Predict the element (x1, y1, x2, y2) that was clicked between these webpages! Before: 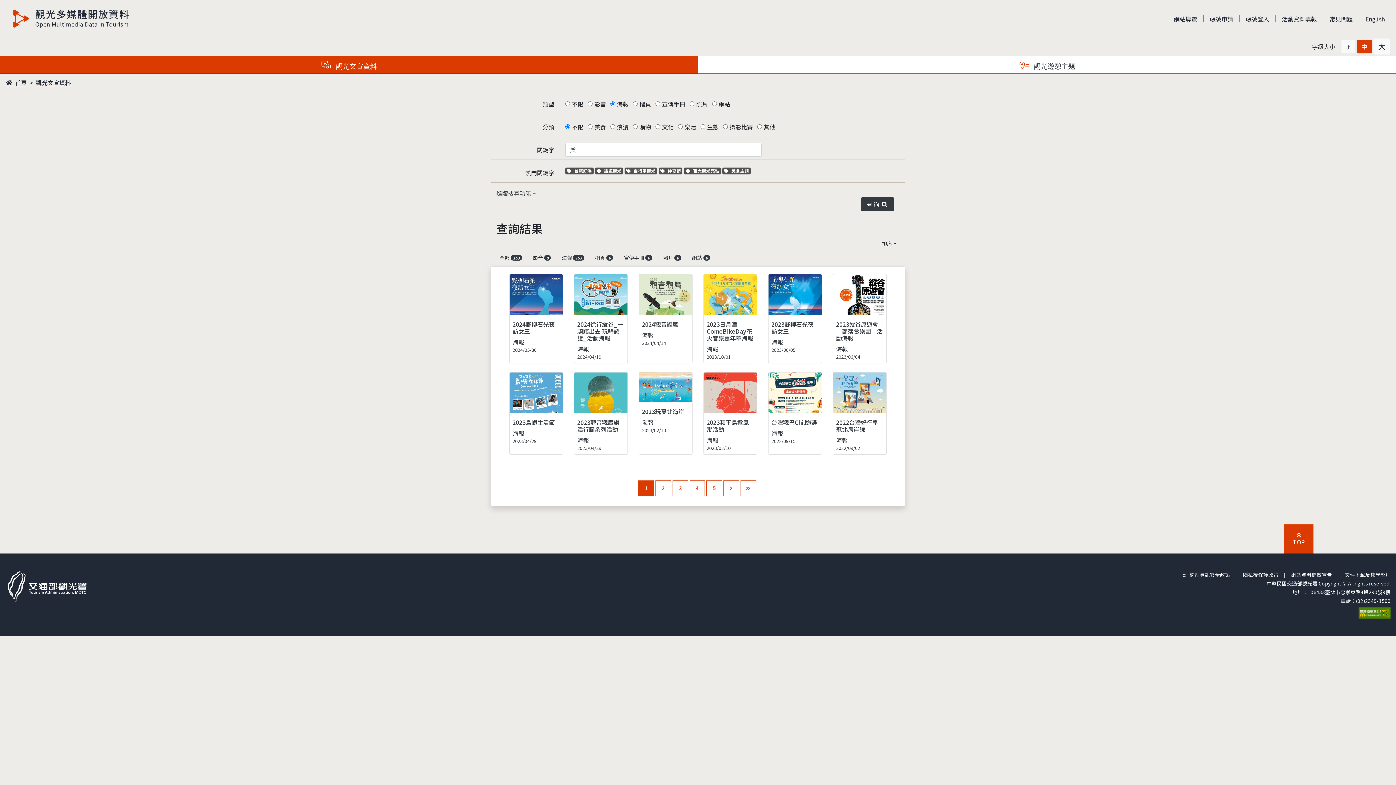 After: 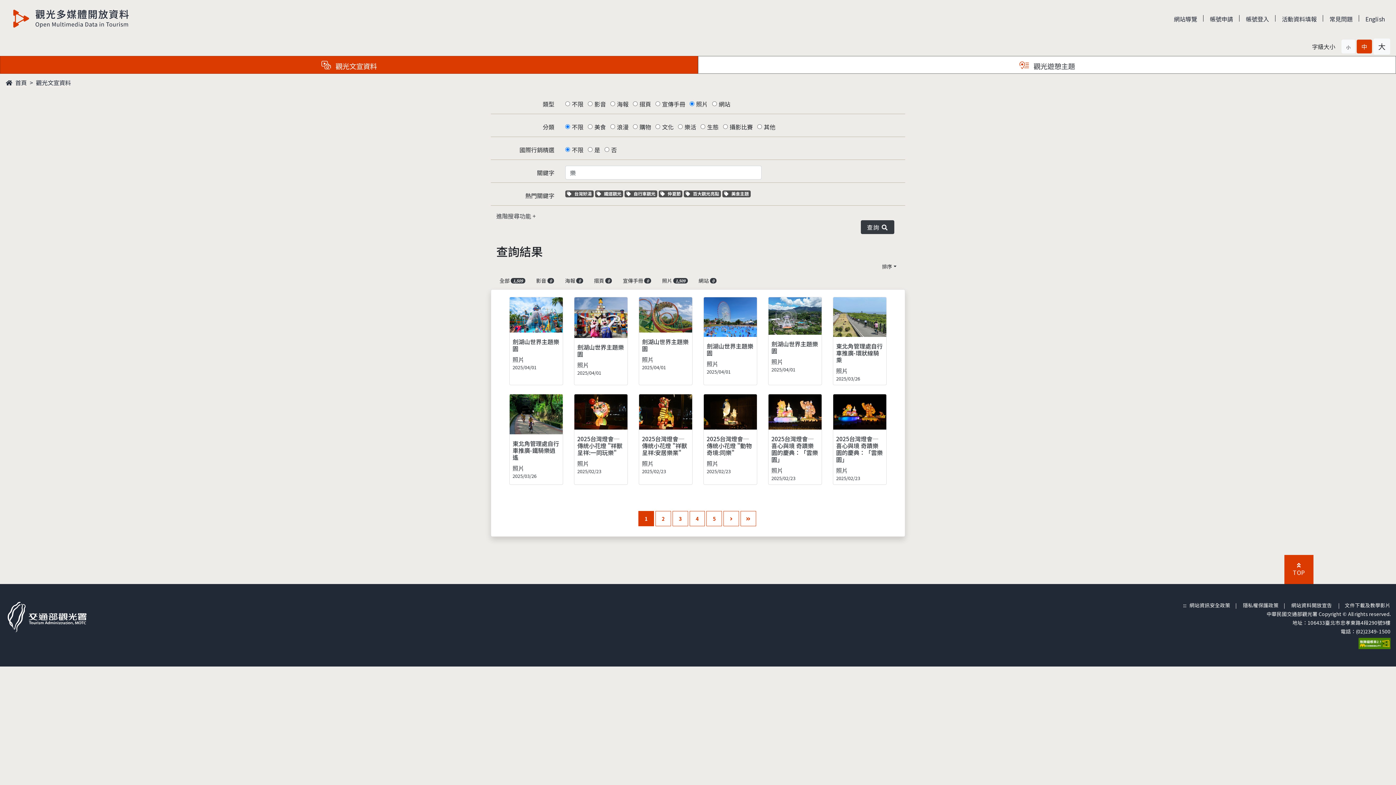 Action: bbox: (659, 252, 684, 263) label: 照片 0